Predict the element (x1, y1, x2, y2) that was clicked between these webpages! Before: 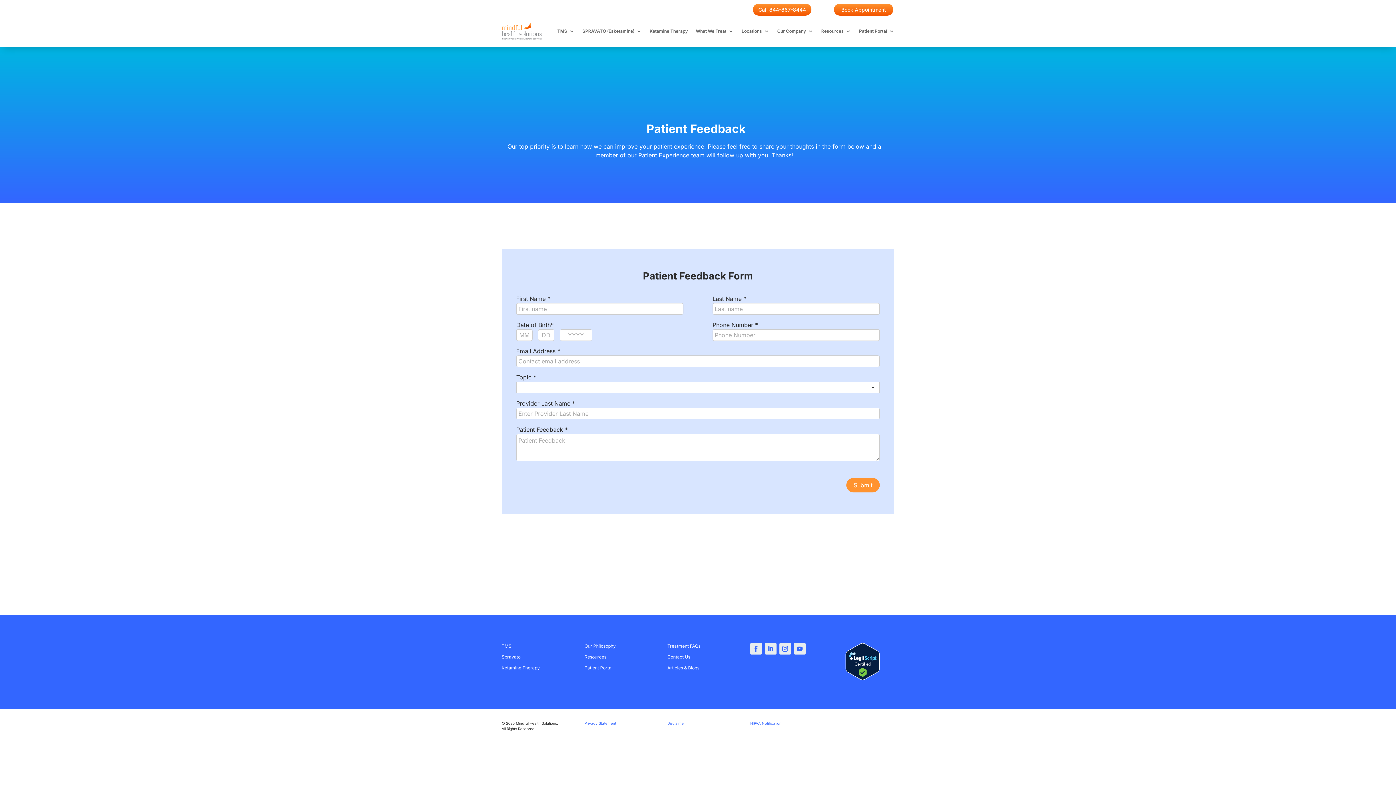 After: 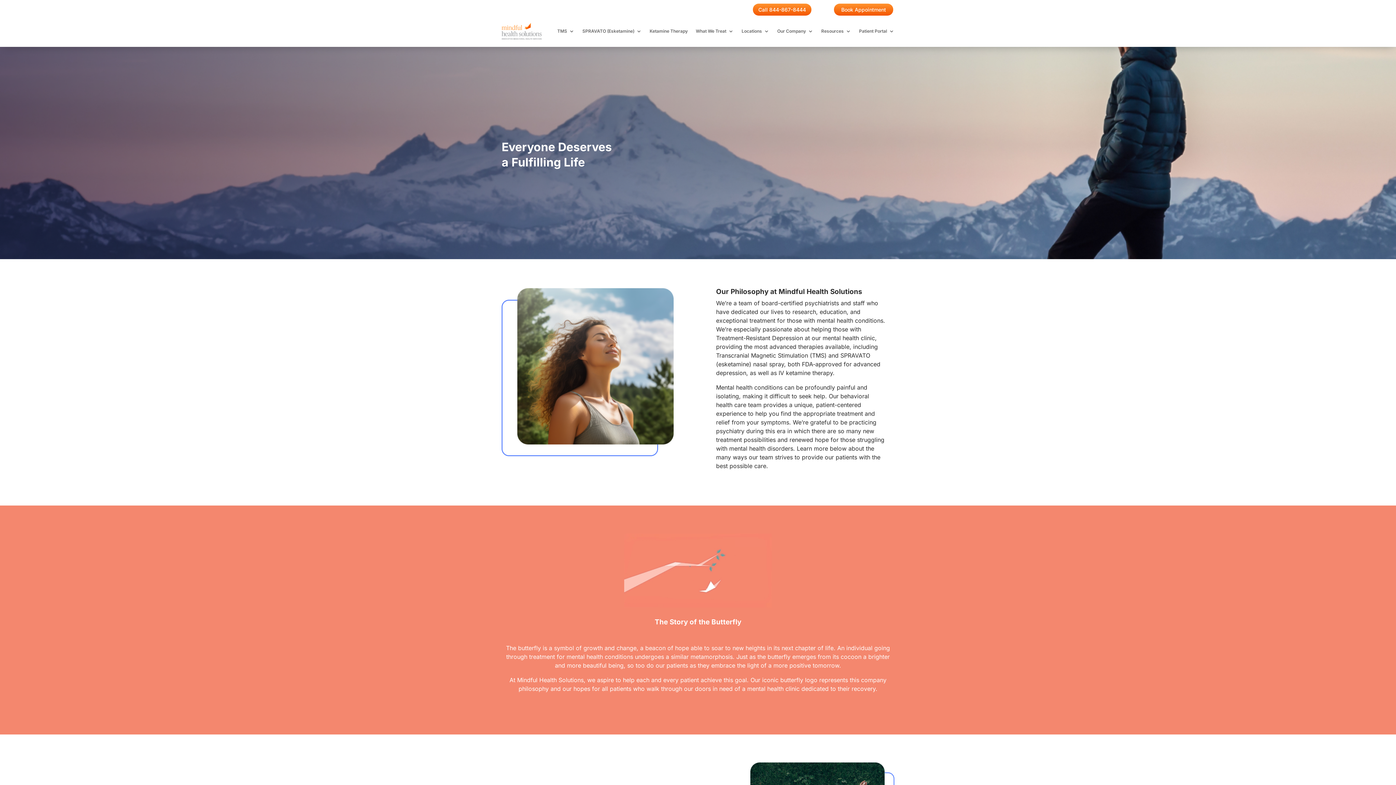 Action: label: Our Philosophy bbox: (584, 643, 615, 649)